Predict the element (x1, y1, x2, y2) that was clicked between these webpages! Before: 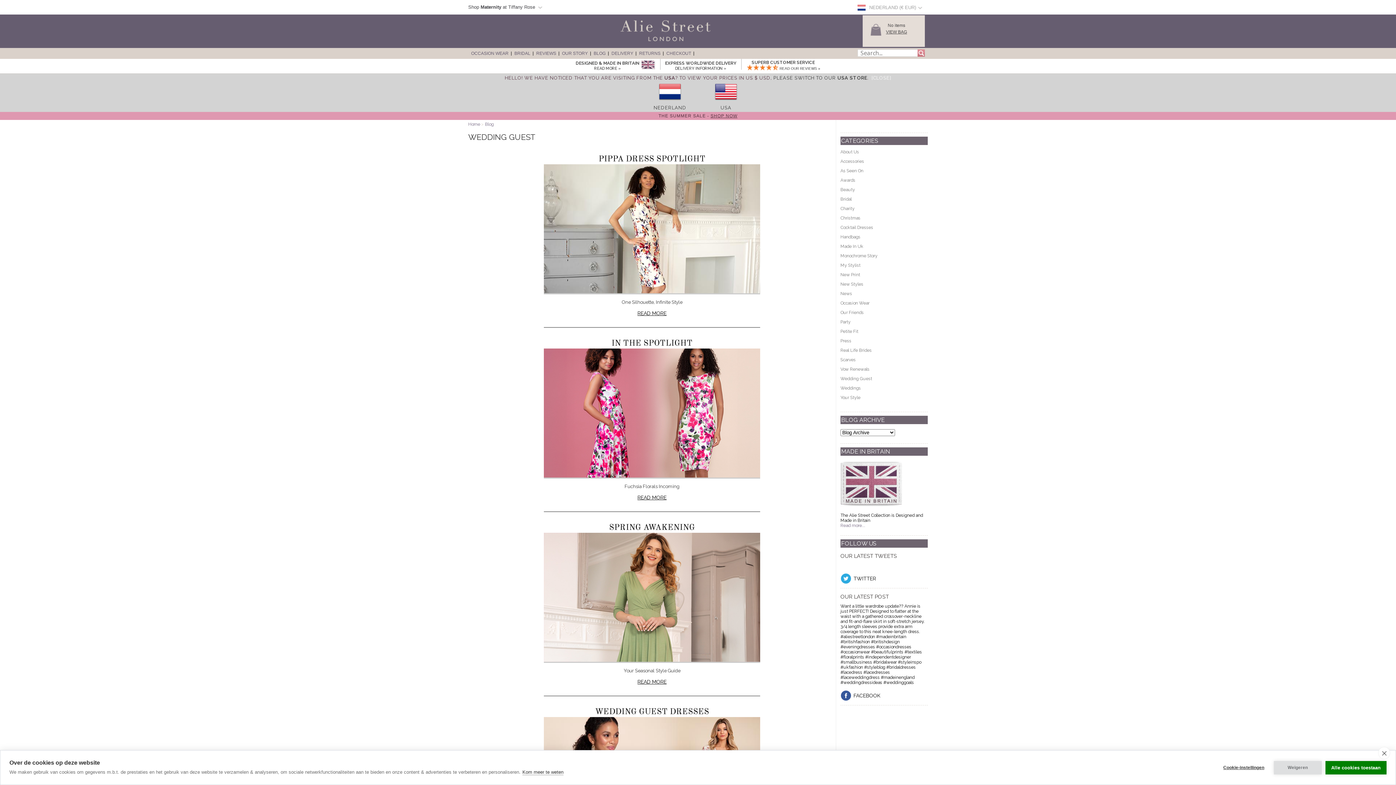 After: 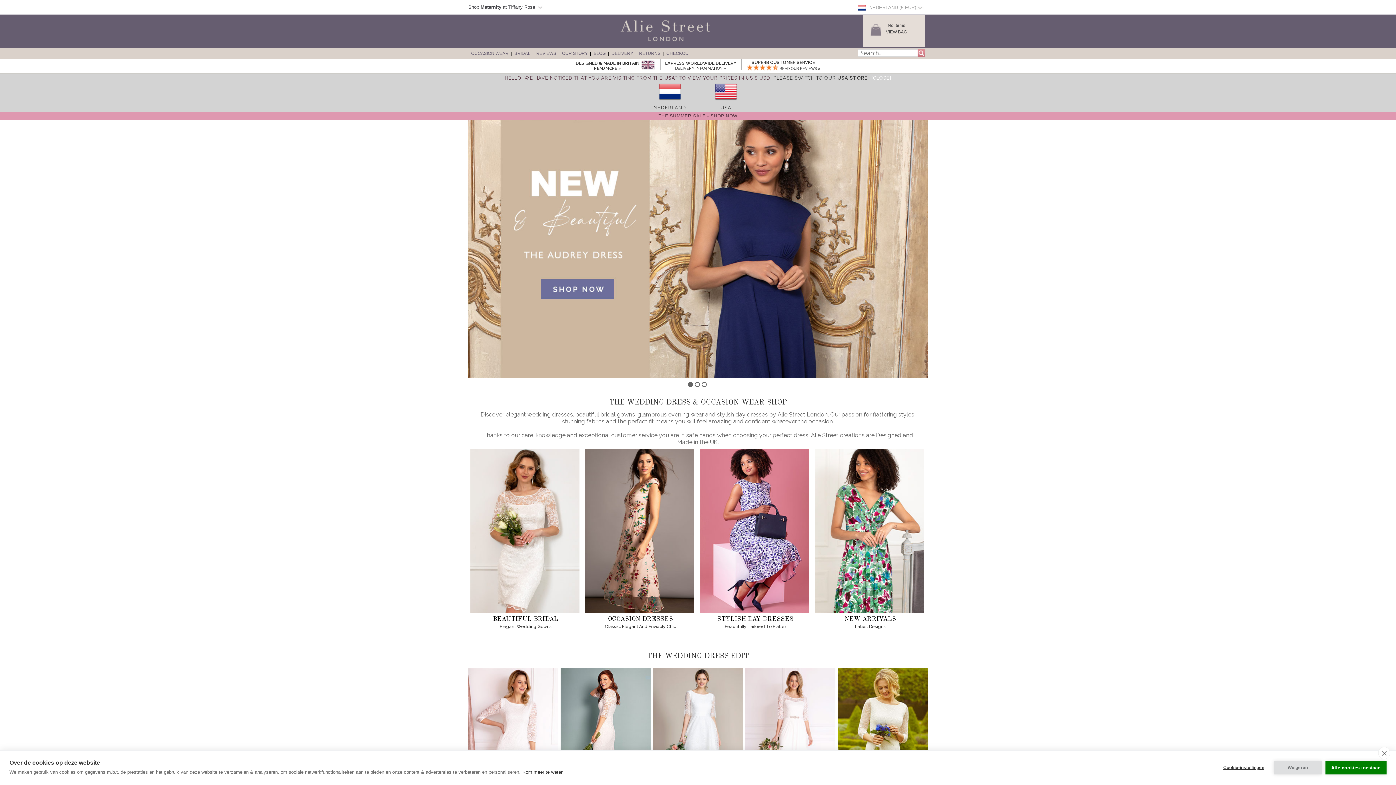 Action: bbox: (620, 38, 710, 44)